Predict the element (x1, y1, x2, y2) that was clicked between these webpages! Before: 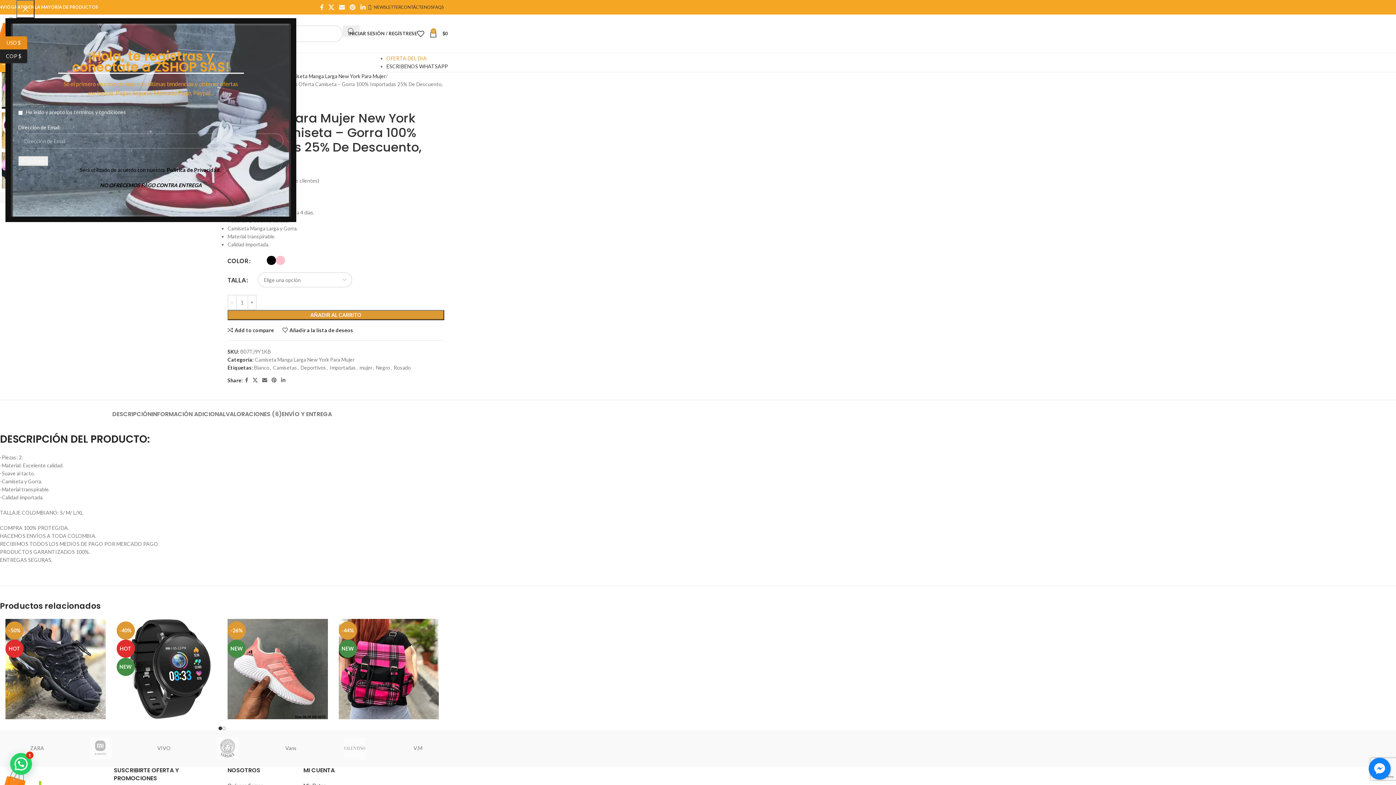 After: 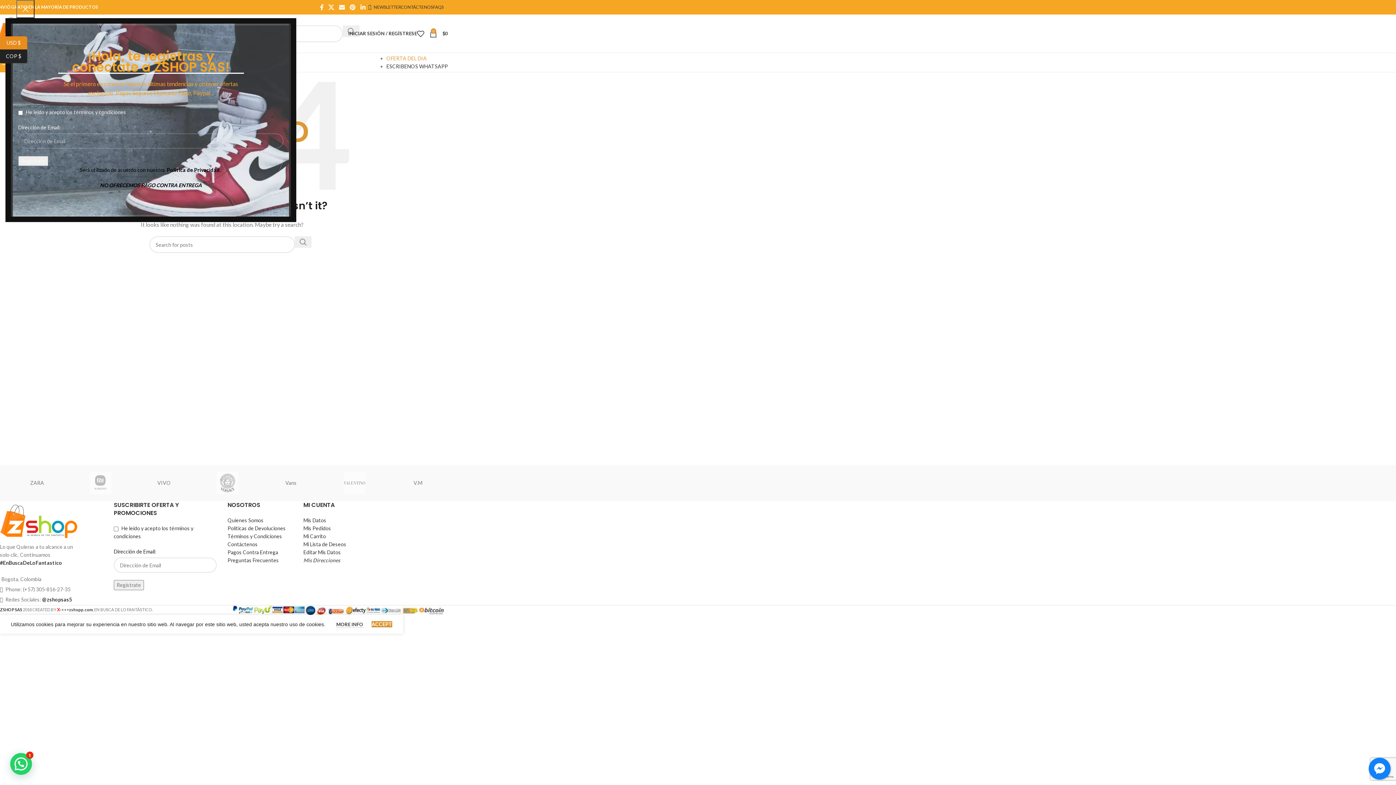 Action: label: ZARA bbox: (12, 737, 61, 759)